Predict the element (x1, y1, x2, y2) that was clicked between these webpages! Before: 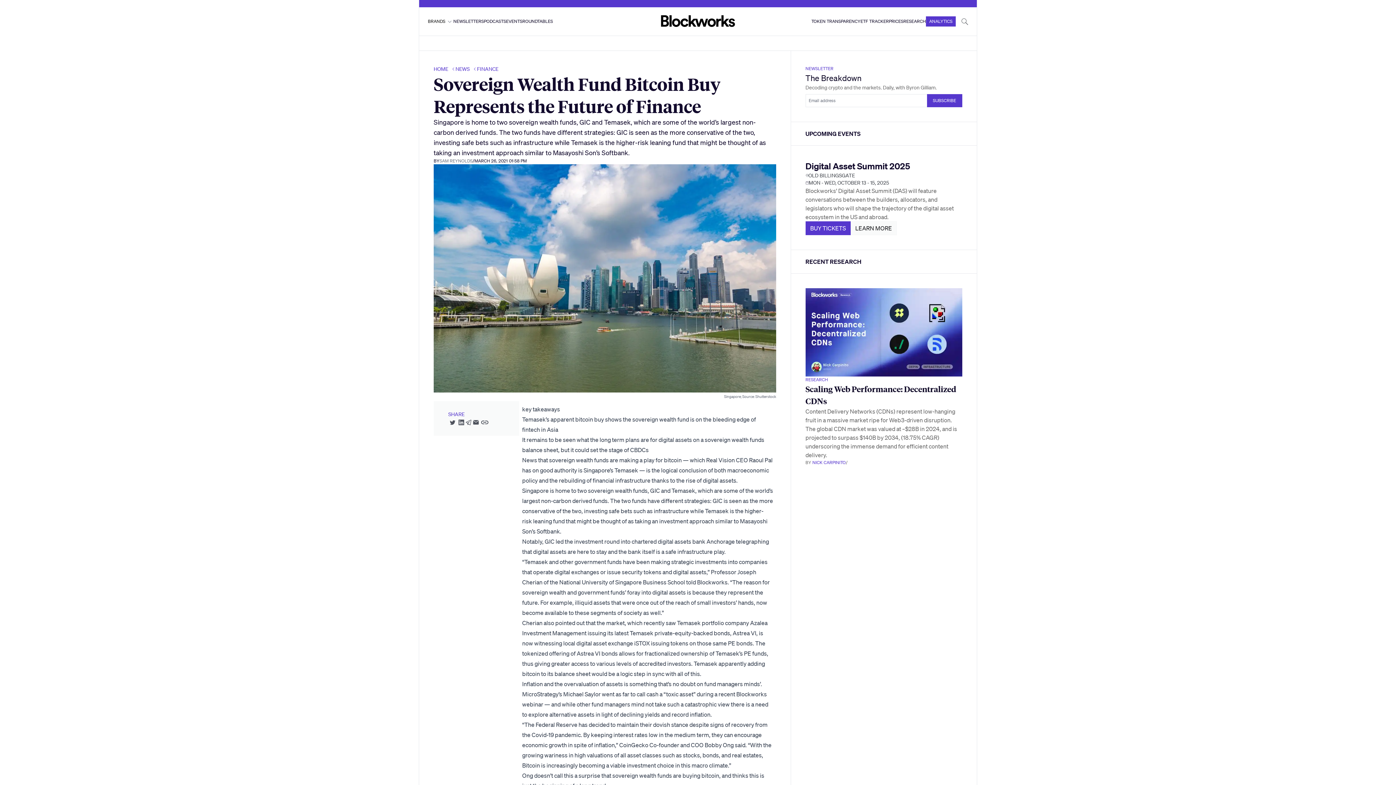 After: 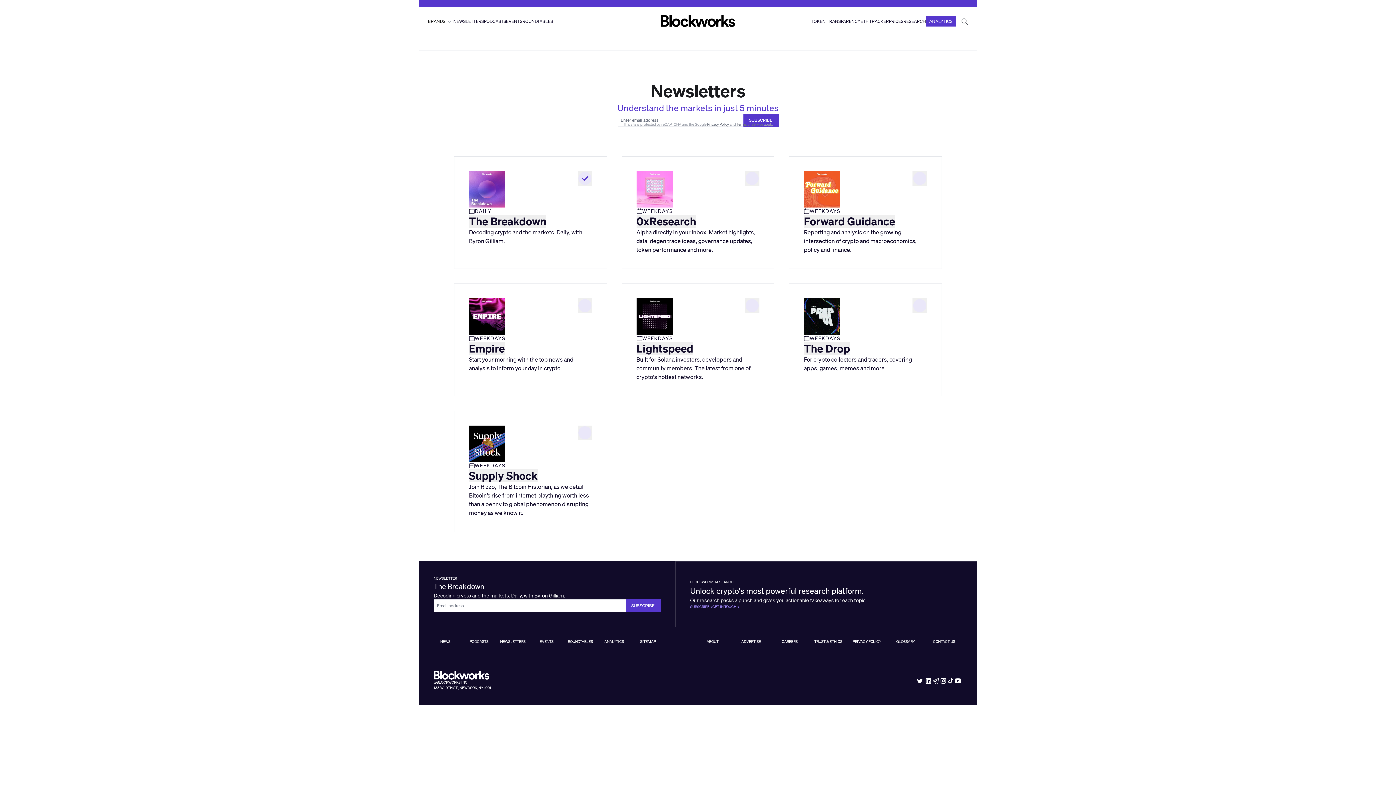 Action: label: NEWSLETTERS bbox: (453, 18, 484, 24)